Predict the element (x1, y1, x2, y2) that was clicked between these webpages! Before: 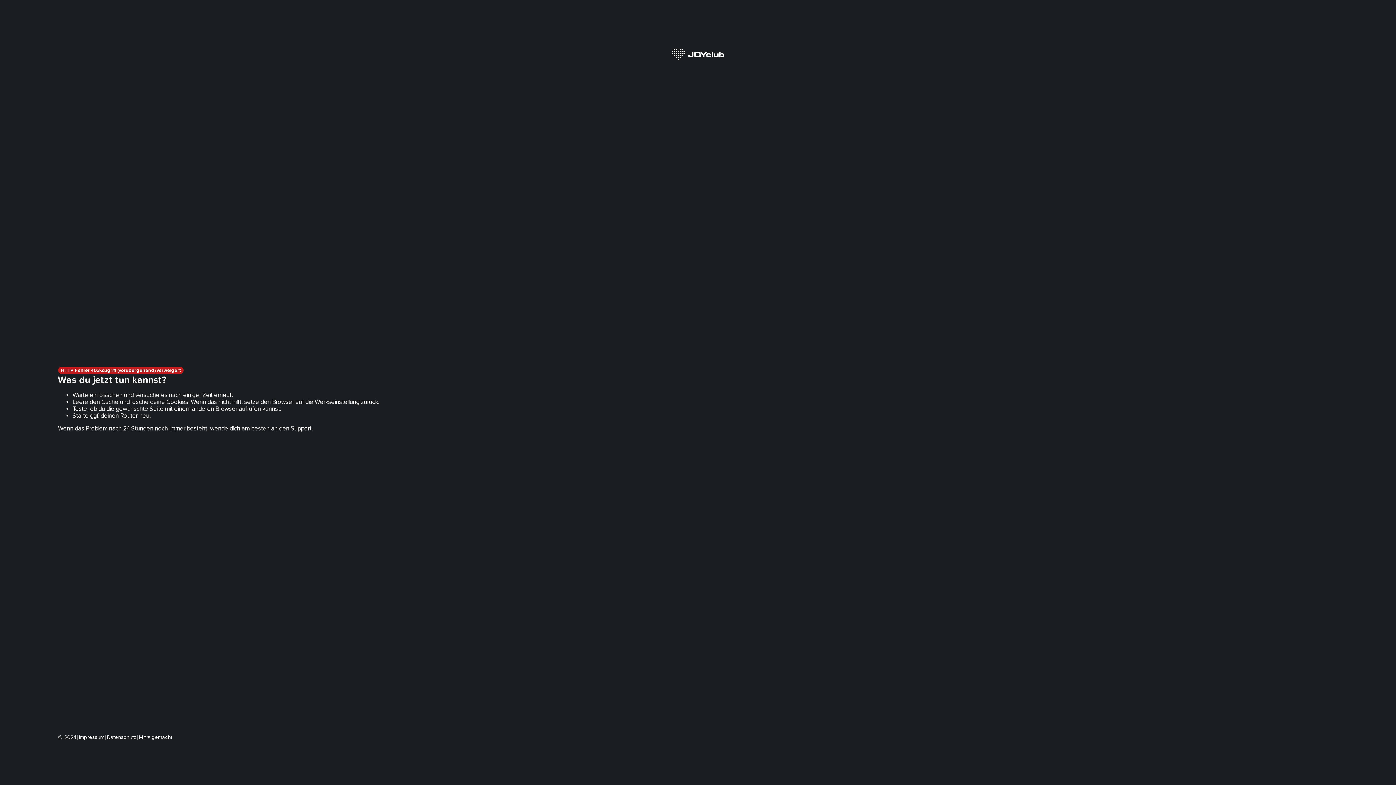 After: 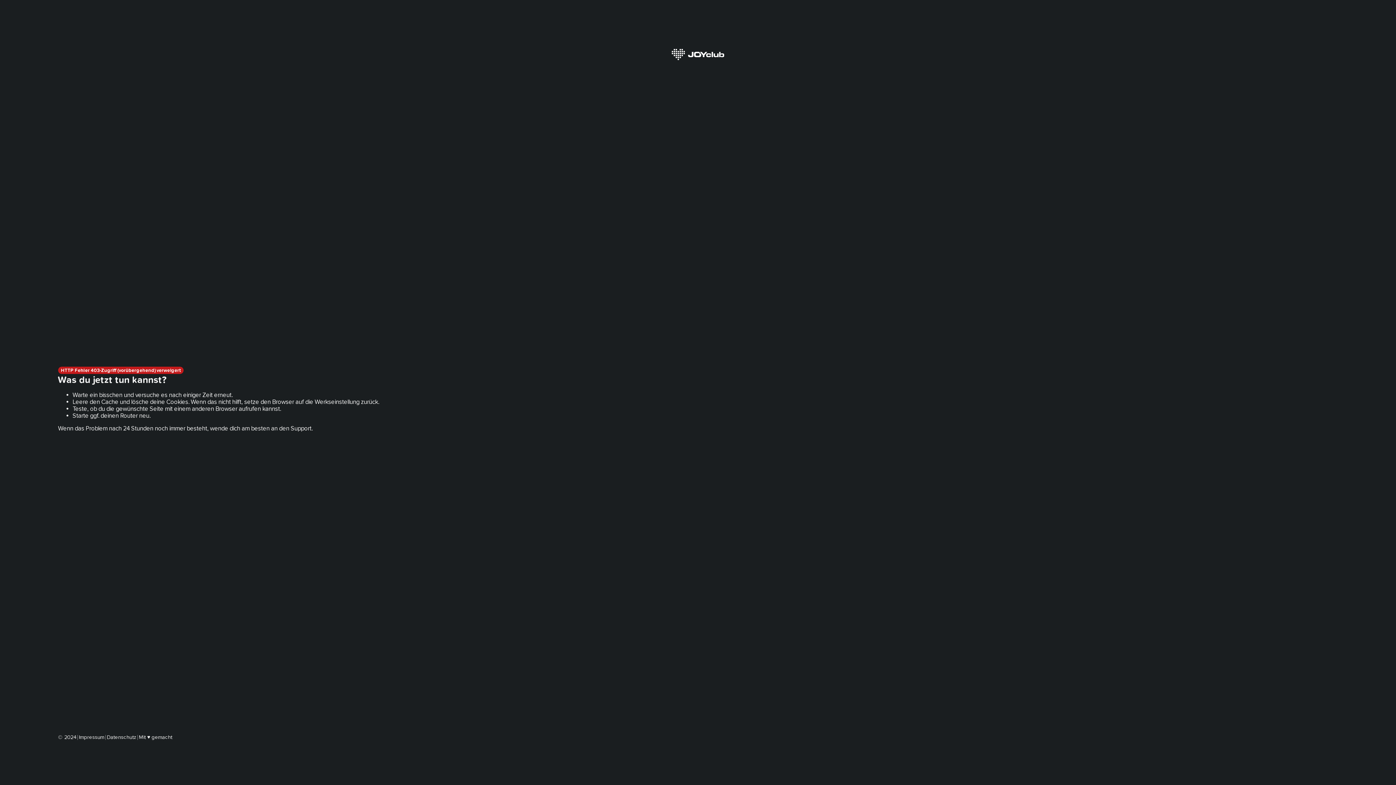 Action: bbox: (78, 734, 104, 740) label: Impressum